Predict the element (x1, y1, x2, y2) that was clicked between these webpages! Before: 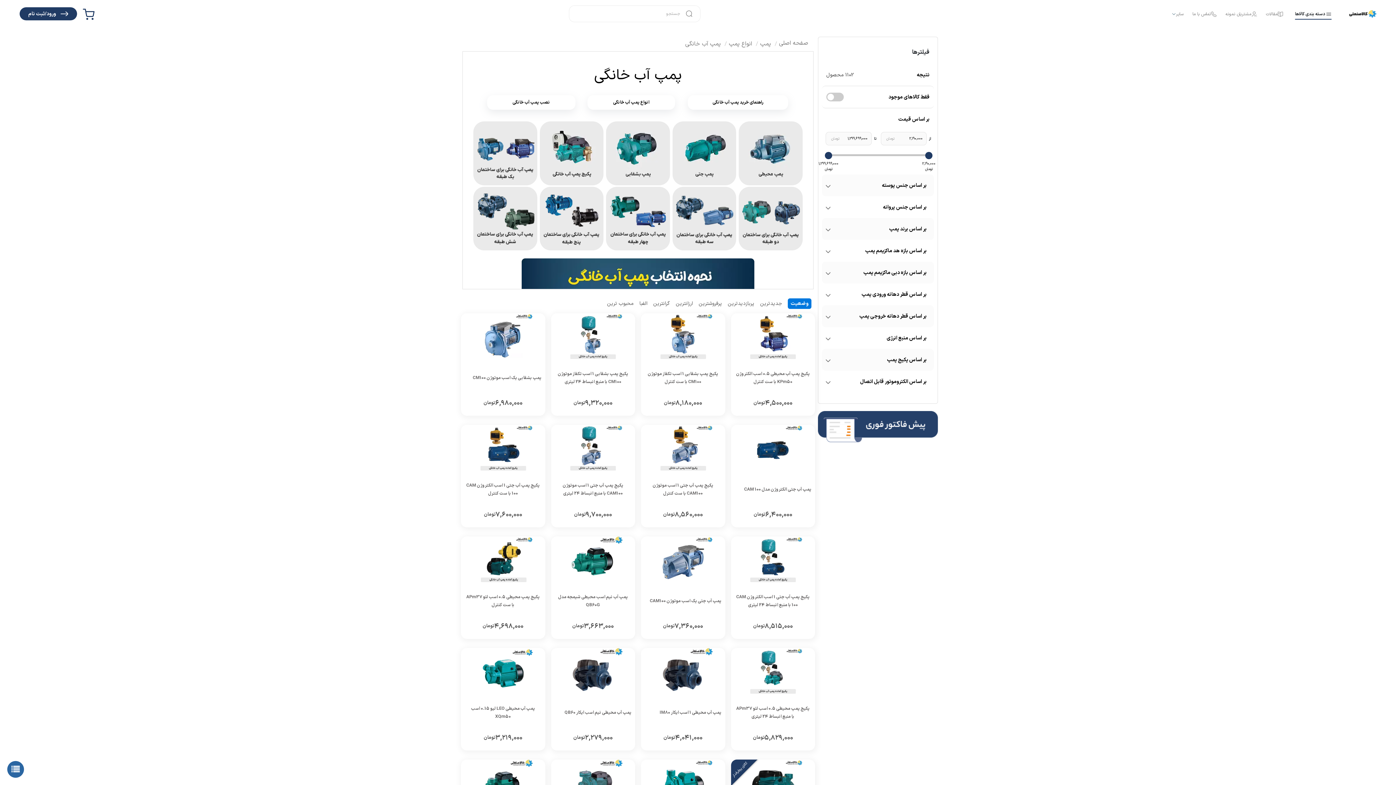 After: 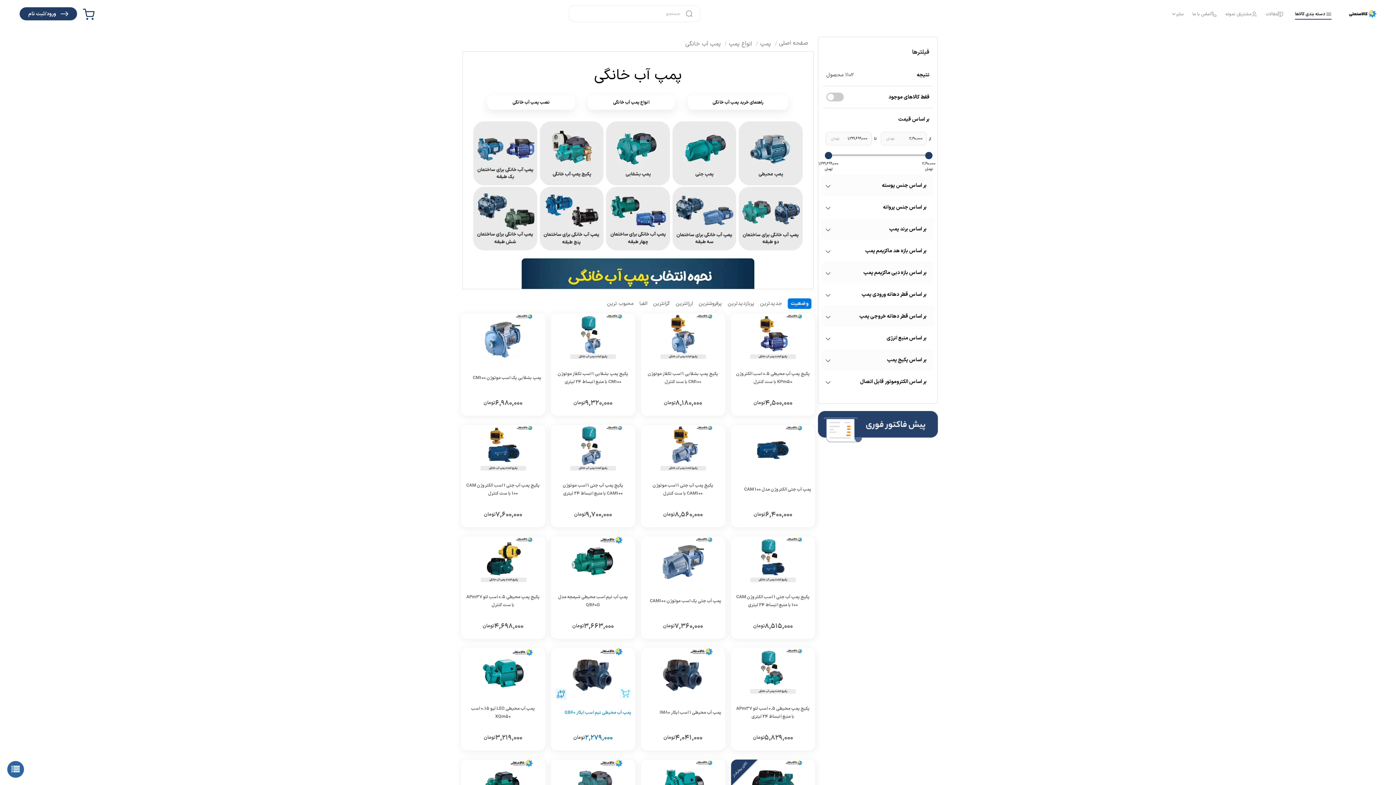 Action: bbox: (554, 648, 631, 695)